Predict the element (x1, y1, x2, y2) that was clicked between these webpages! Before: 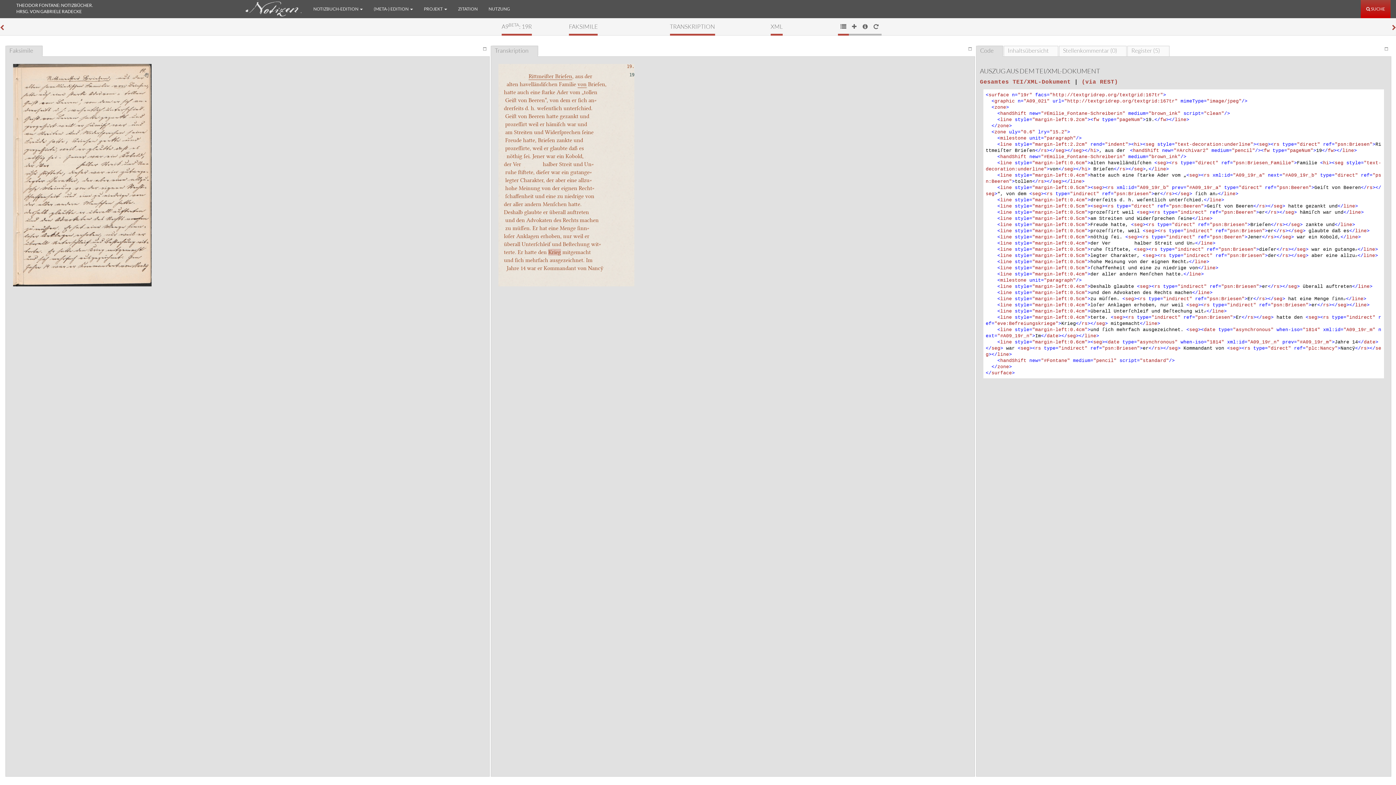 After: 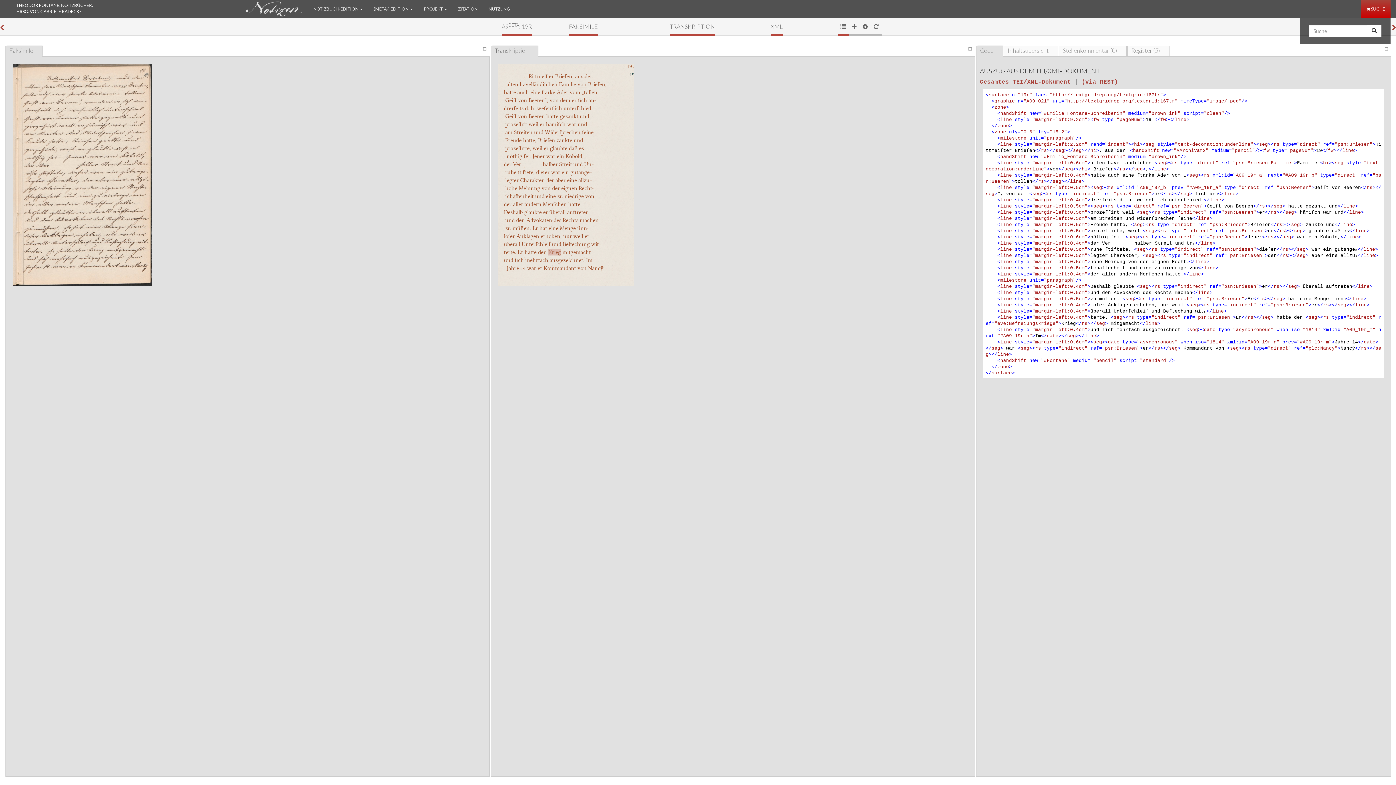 Action: bbox: (1361, 0, 1390, 18) label:  SUCHE